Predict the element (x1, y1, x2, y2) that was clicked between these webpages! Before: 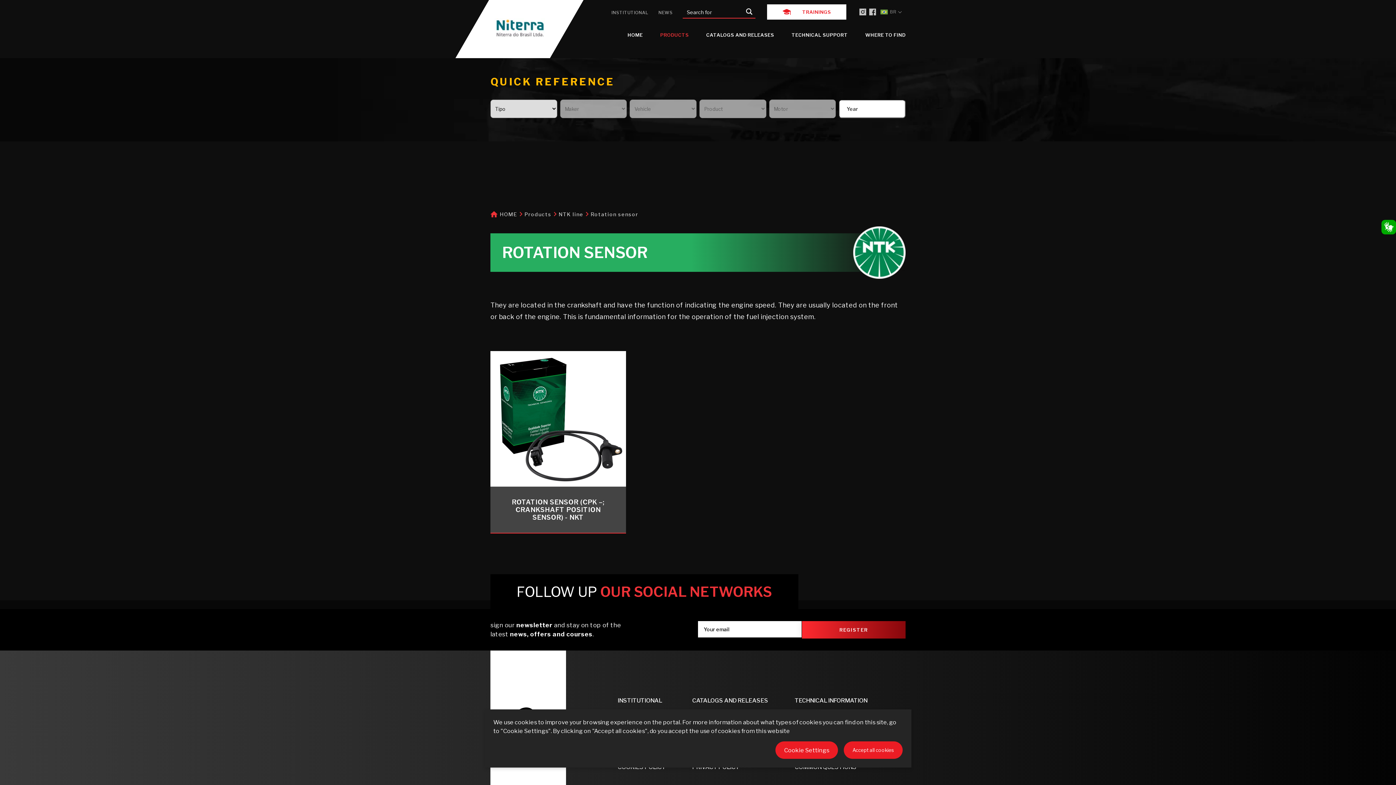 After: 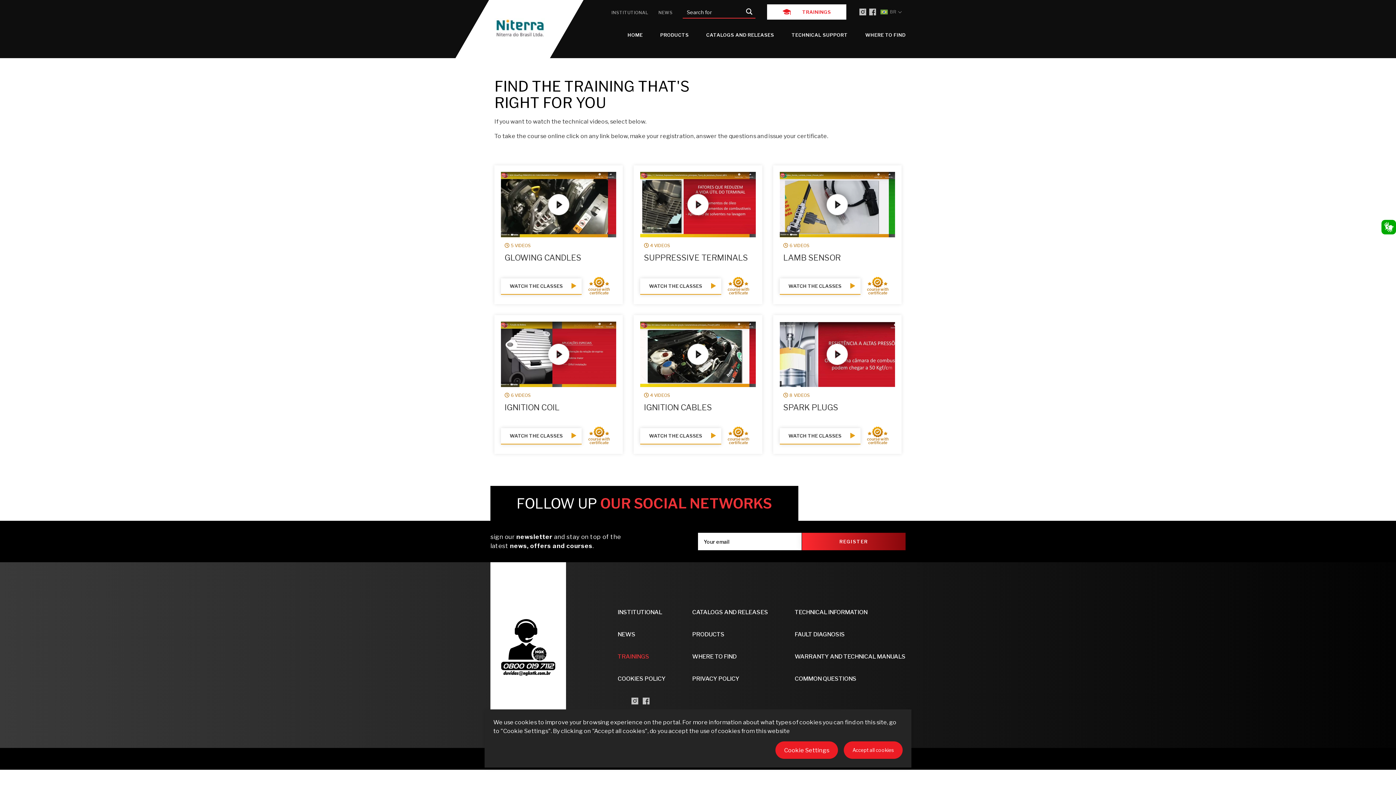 Action: label: TRAININGS bbox: (767, 4, 846, 19)